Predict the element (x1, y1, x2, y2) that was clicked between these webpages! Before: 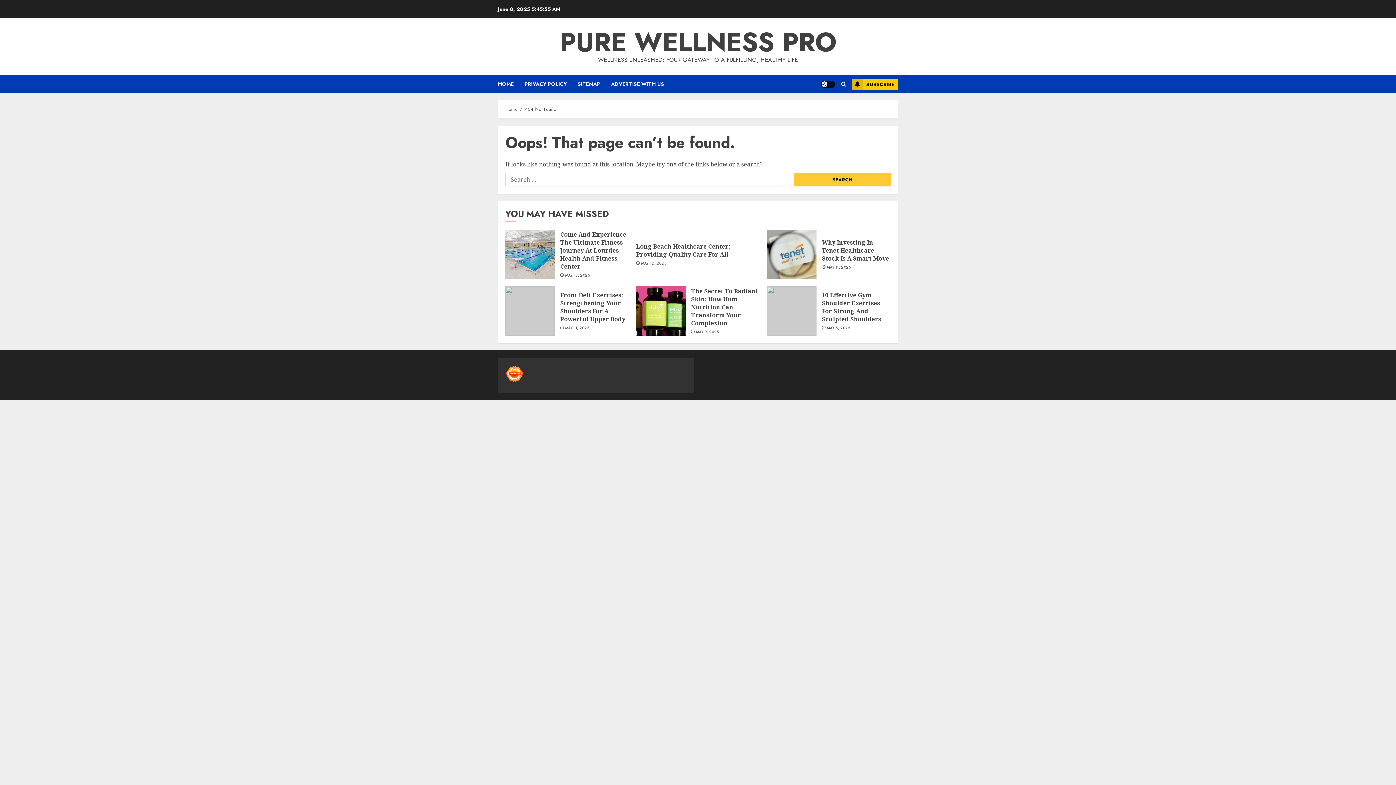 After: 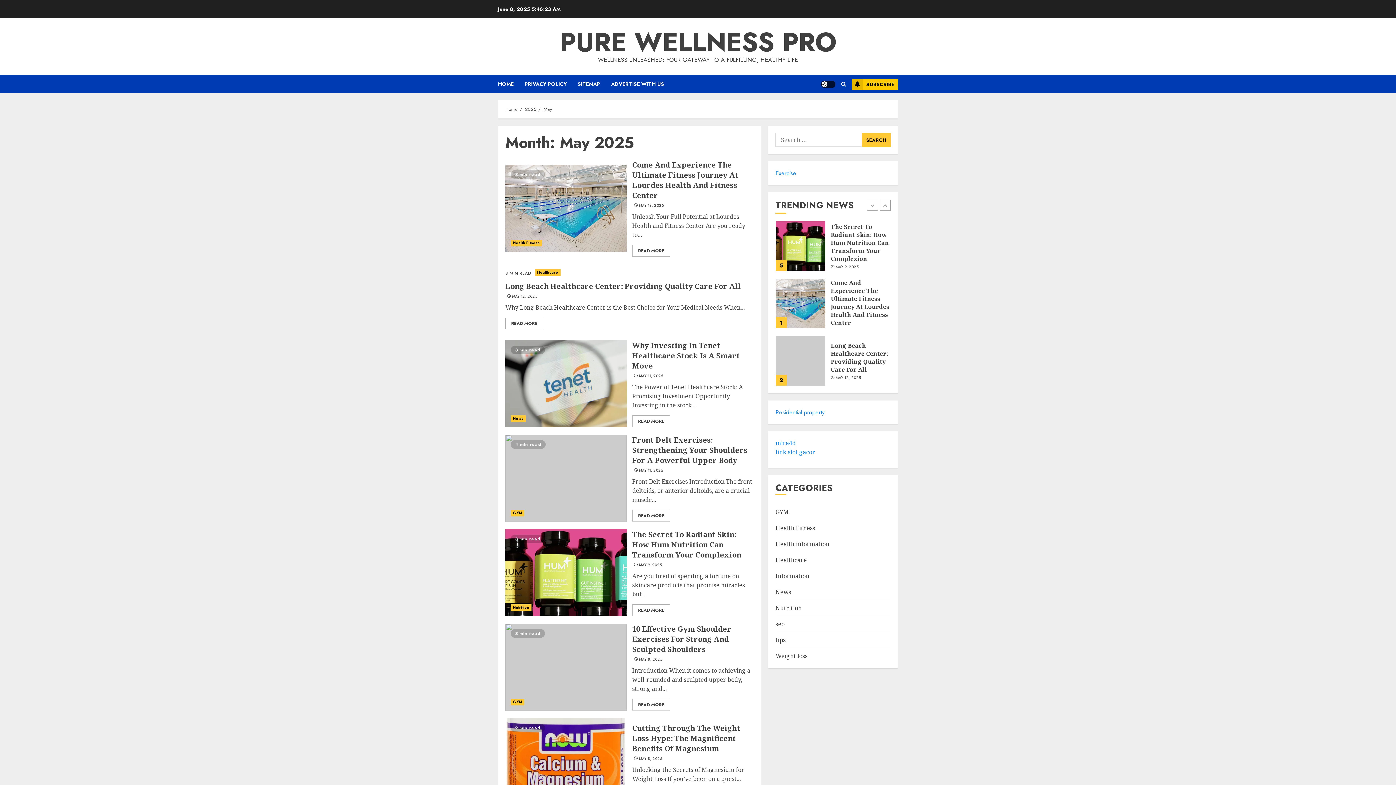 Action: bbox: (565, 325, 589, 330) label: MAY 11, 2025